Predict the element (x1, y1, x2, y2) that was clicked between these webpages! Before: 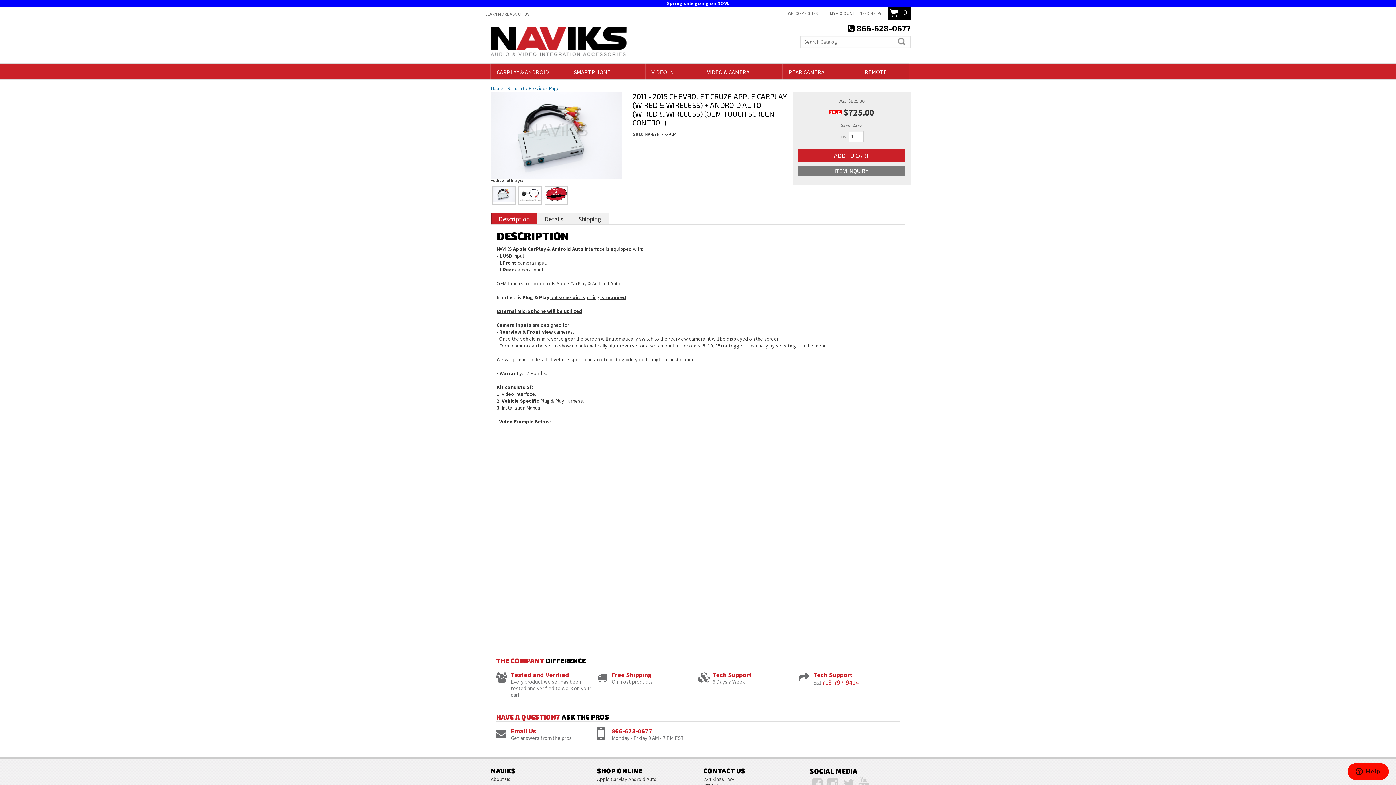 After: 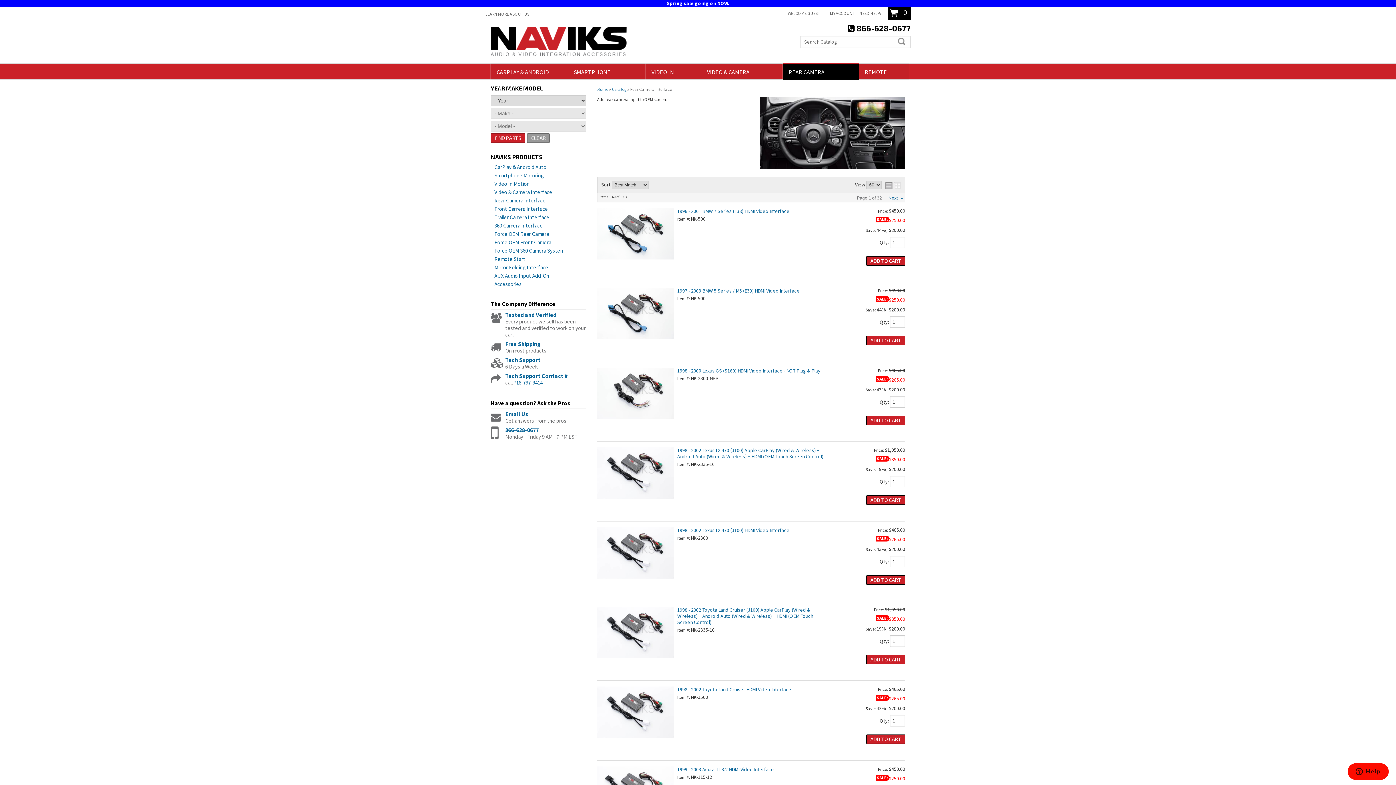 Action: label: REAR CAMERA INTERFACE  bbox: (782, 63, 859, 79)